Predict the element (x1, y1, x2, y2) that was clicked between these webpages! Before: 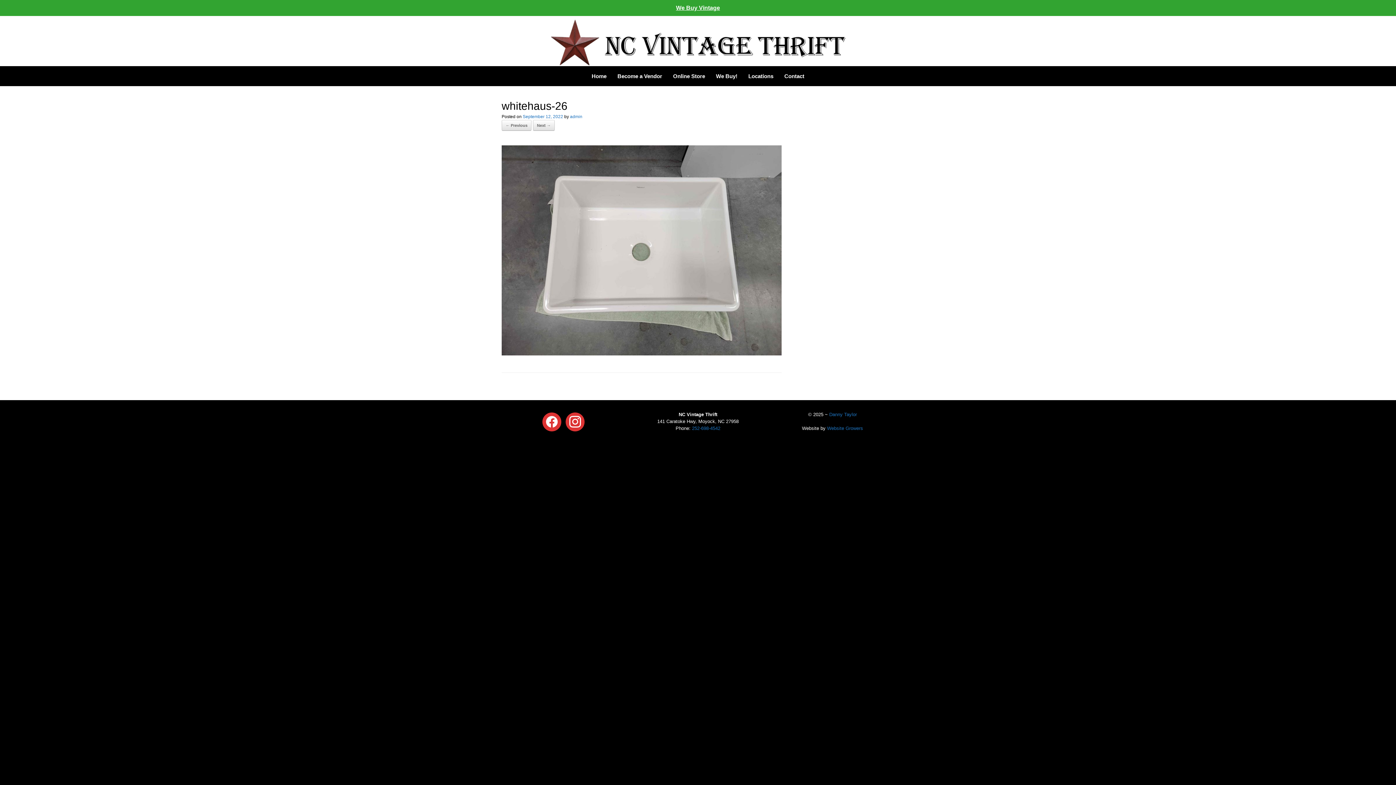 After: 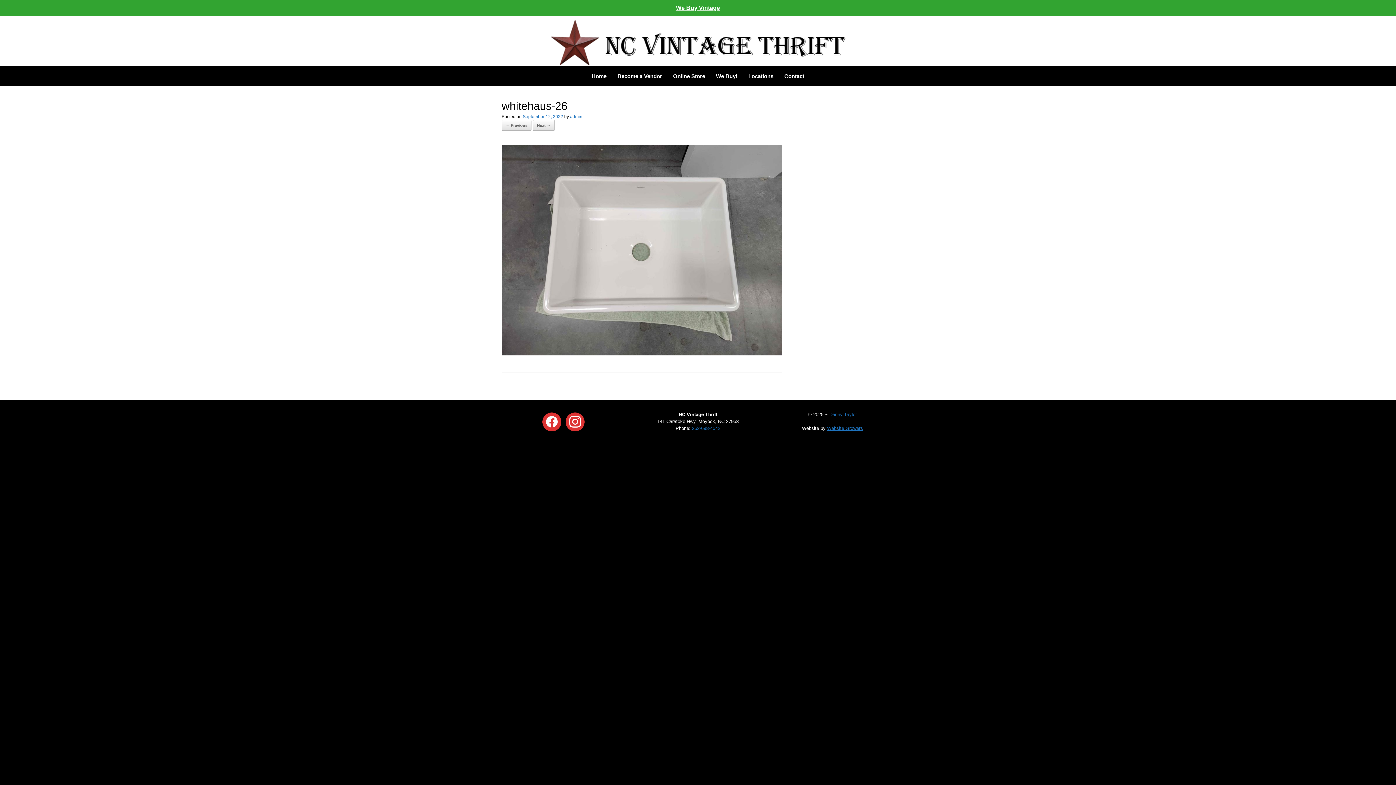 Action: label: Website Growers bbox: (827, 425, 863, 431)